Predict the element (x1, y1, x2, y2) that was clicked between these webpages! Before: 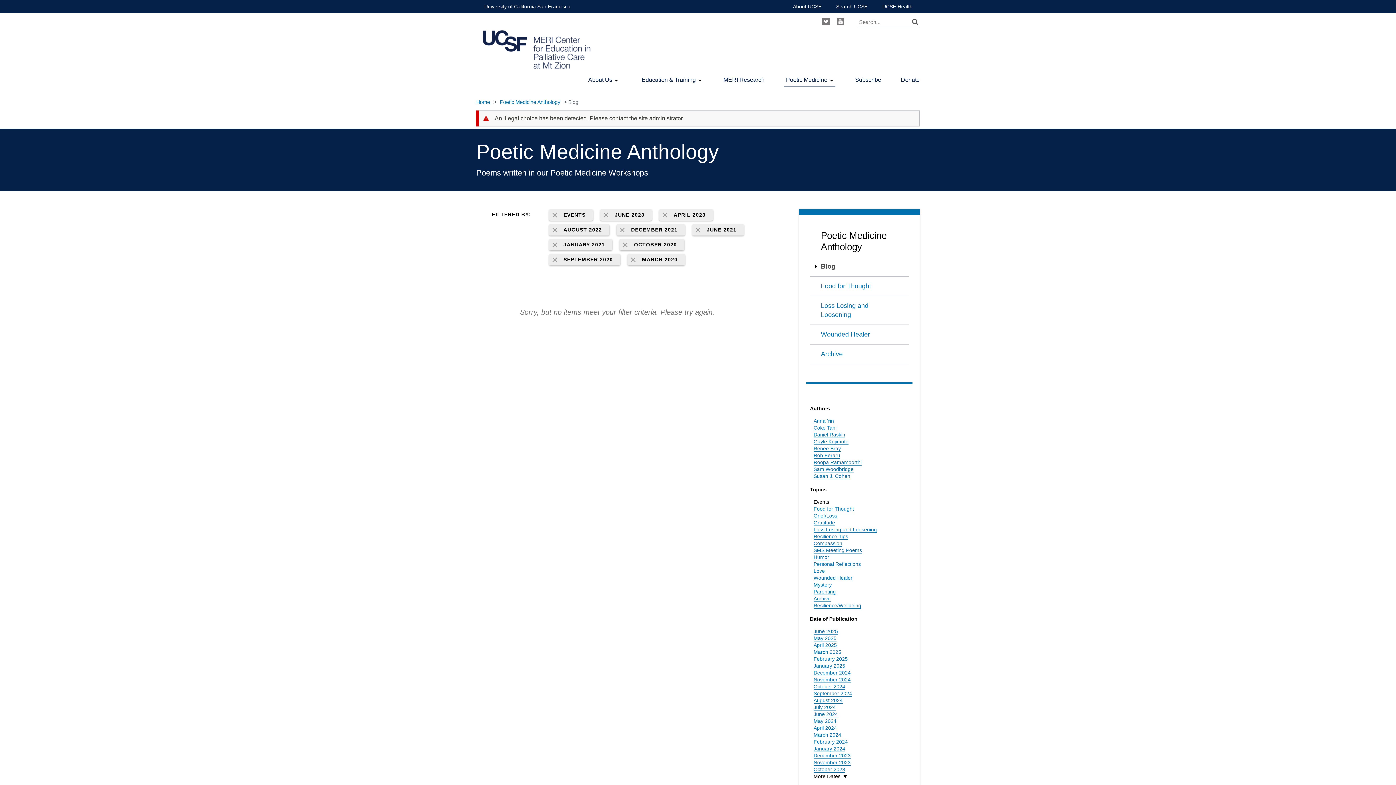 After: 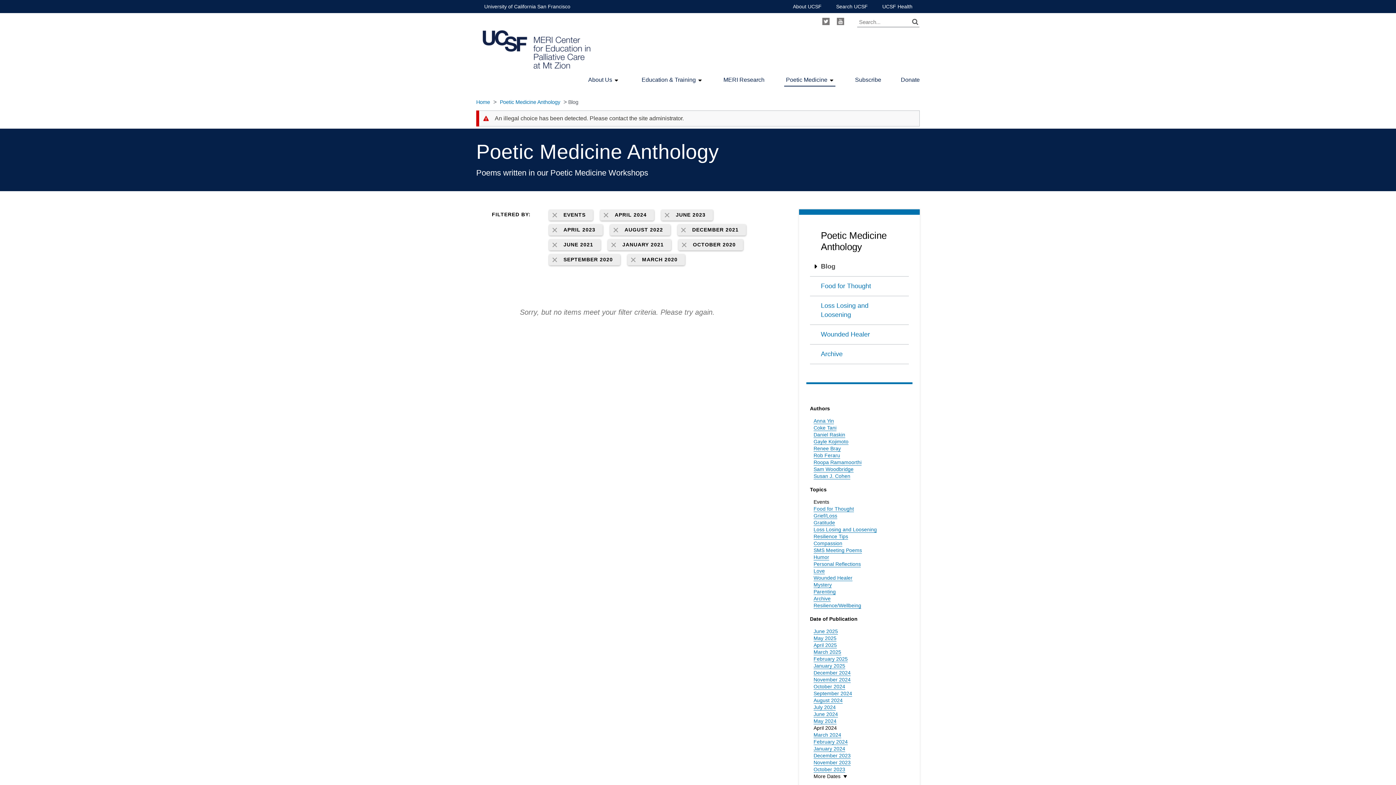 Action: bbox: (813, 725, 837, 731) label: April 2024